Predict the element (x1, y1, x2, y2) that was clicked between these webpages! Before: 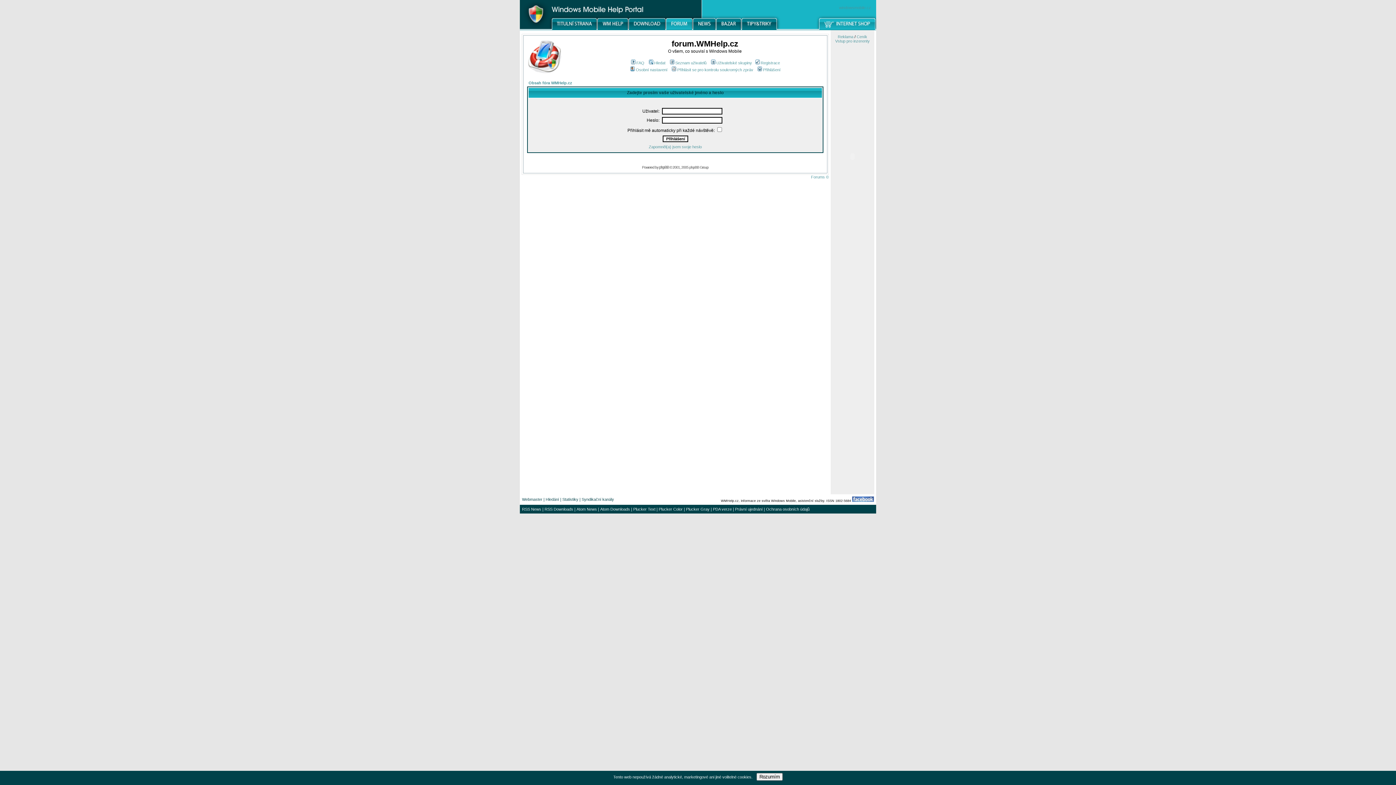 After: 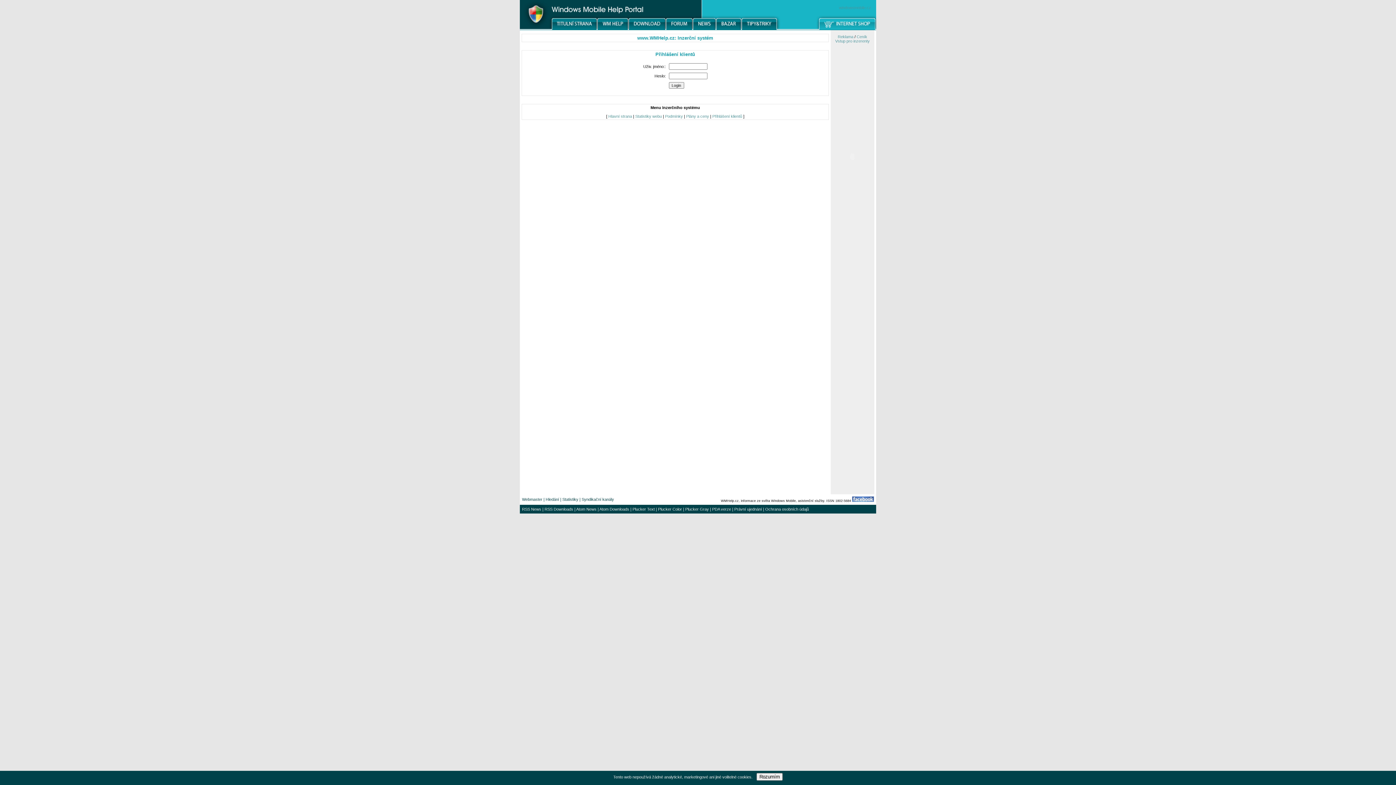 Action: label: Vstup pro inzerenty bbox: (835, 38, 870, 43)